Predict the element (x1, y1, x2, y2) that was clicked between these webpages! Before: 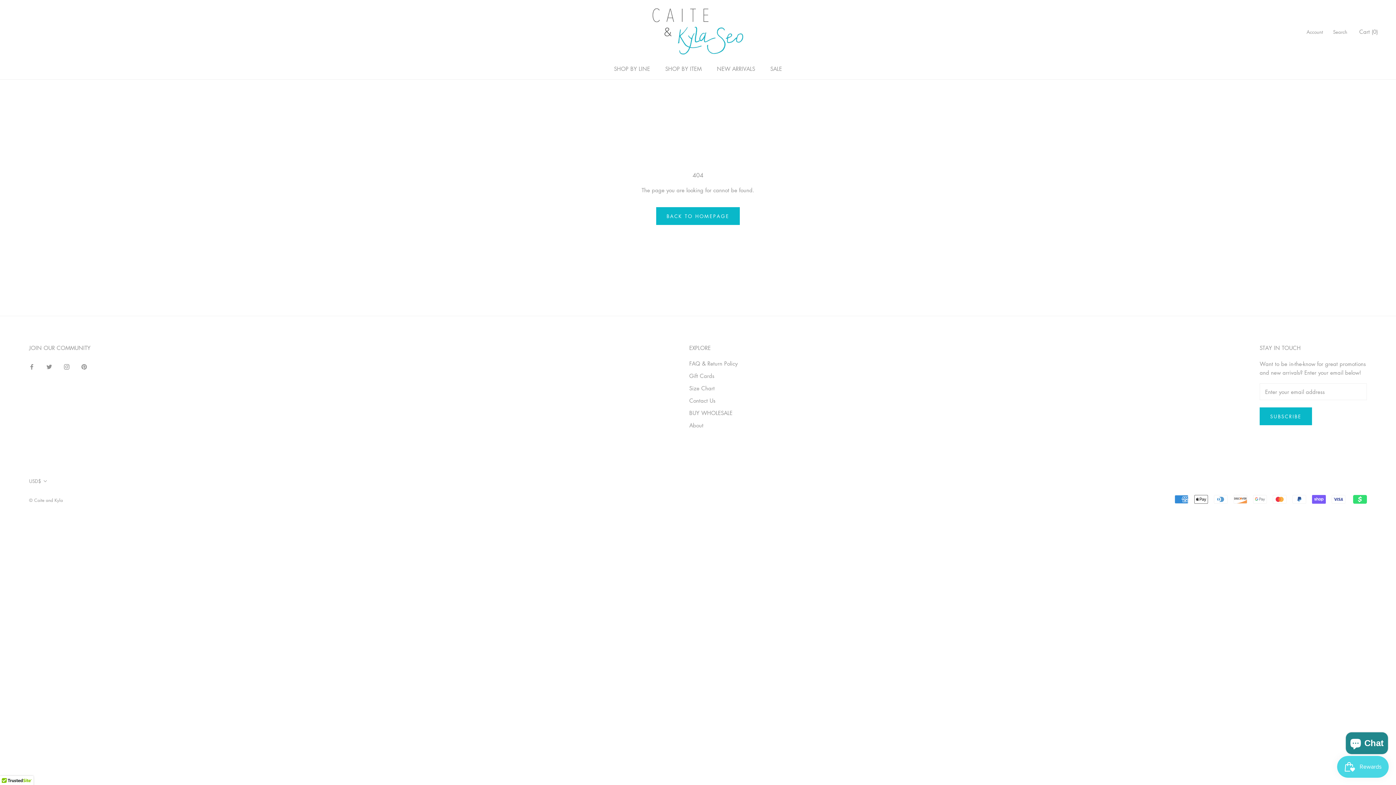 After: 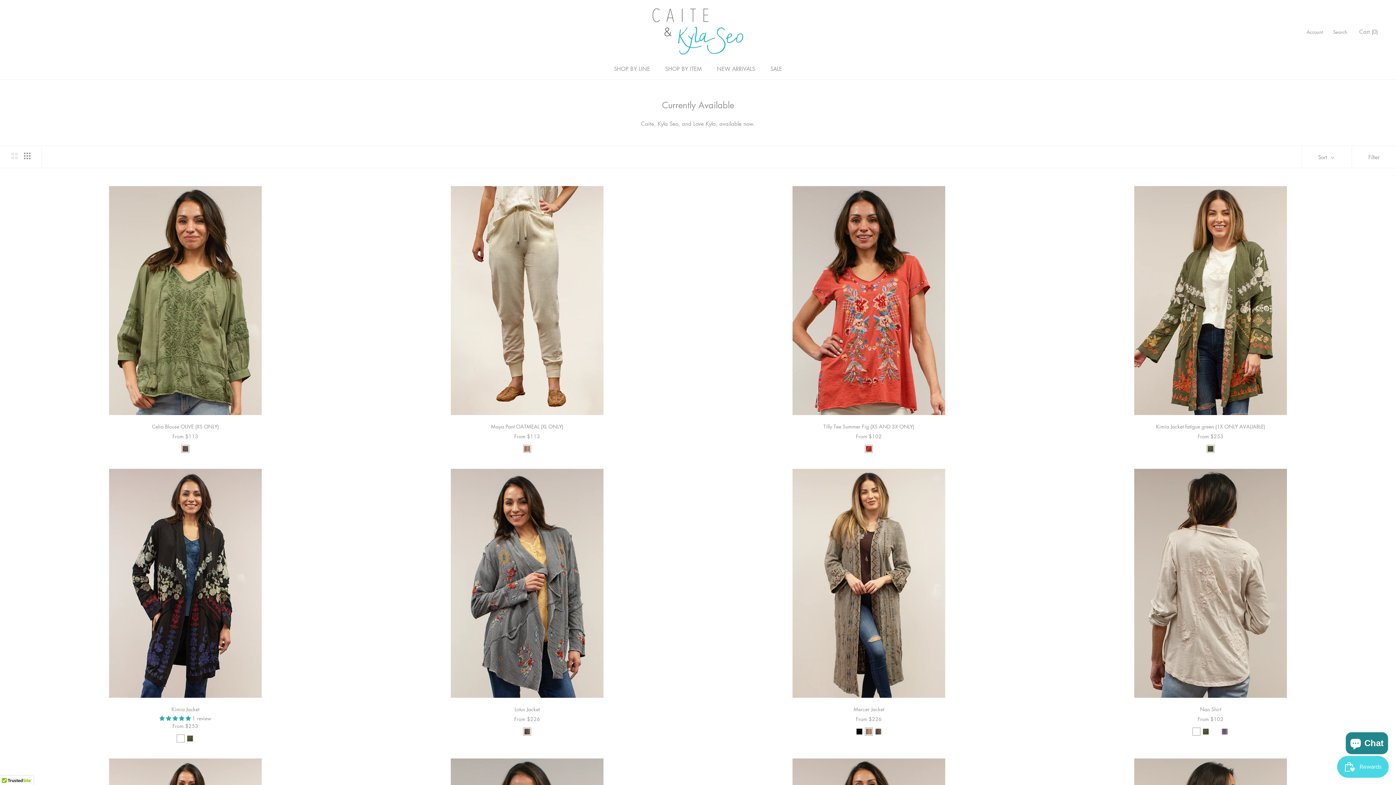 Action: label: SHOP BY ITEM bbox: (665, 65, 701, 72)